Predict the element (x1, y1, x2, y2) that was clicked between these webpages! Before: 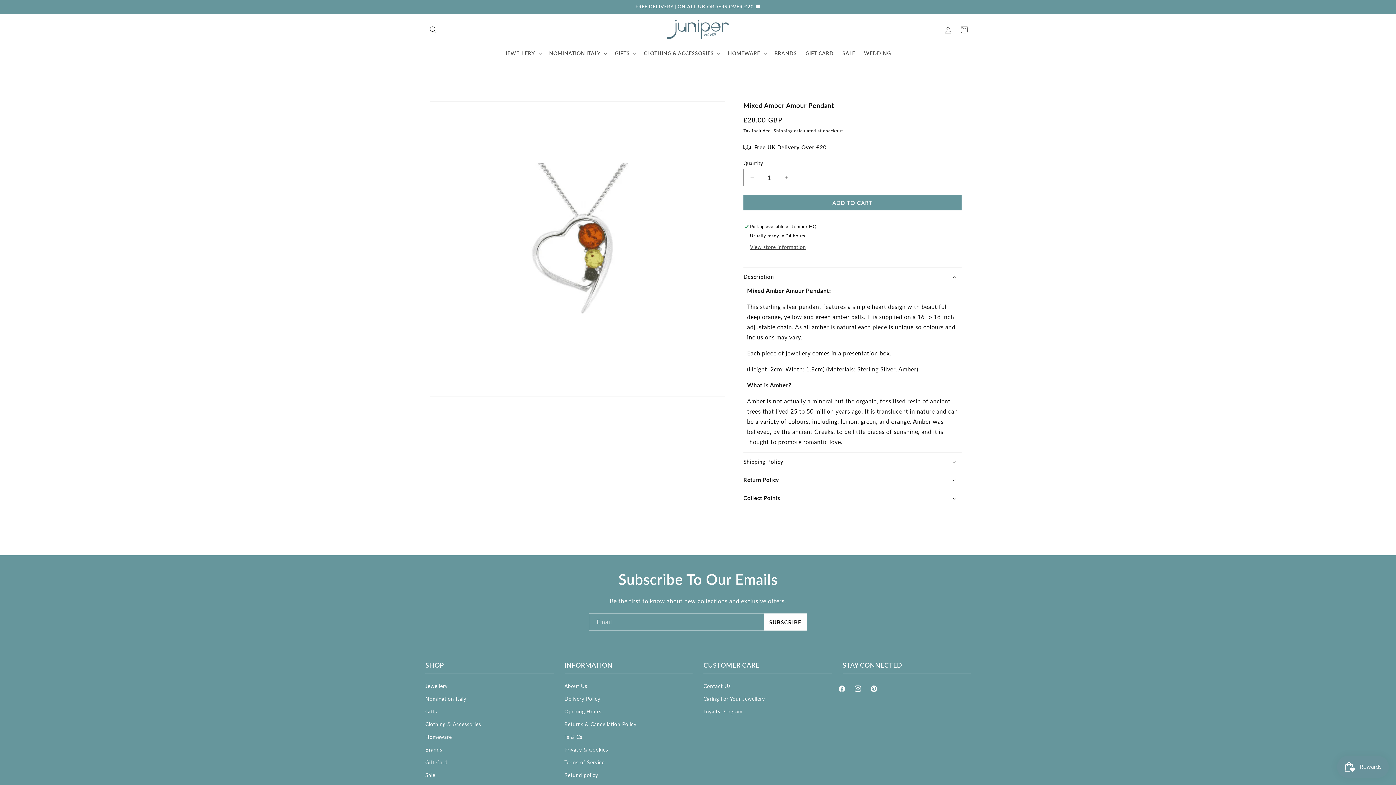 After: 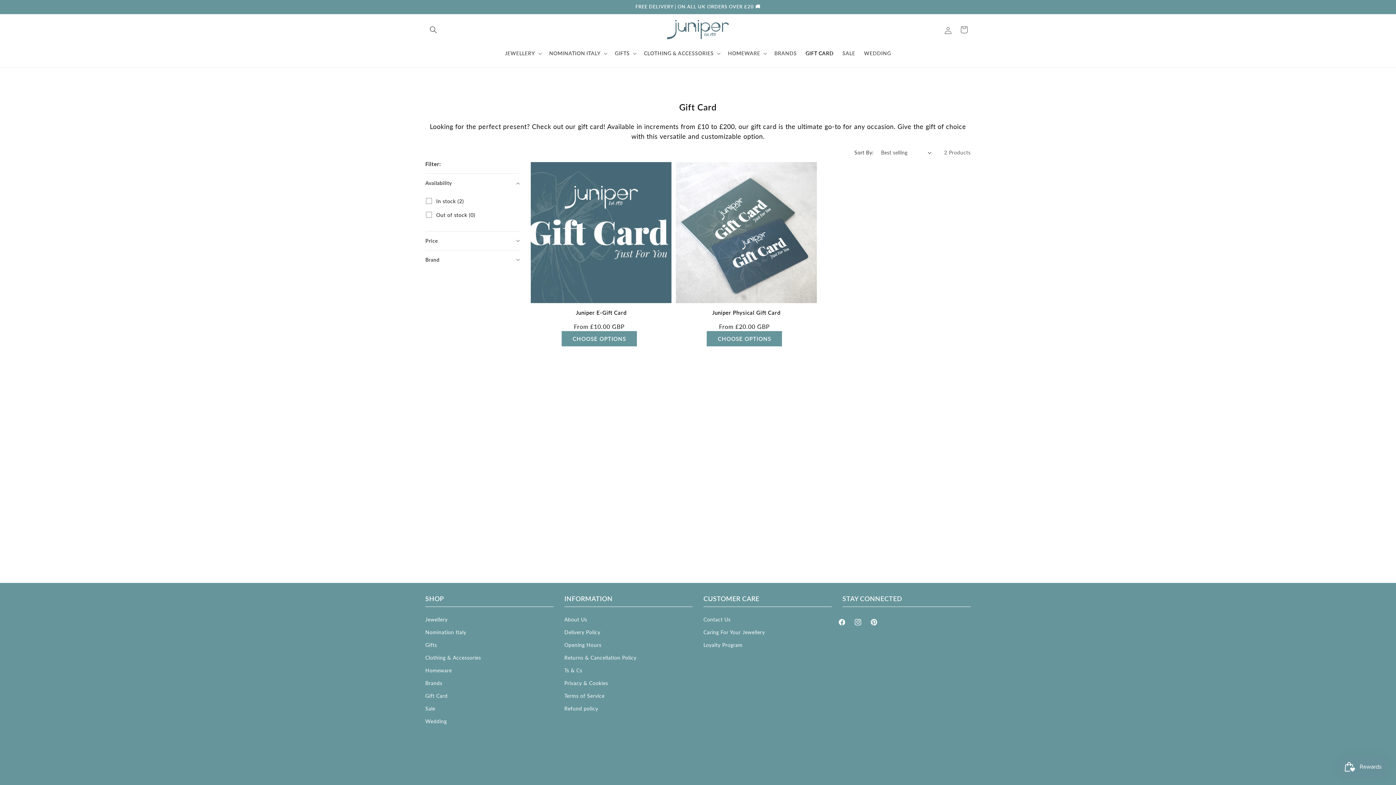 Action: label: Gift Card bbox: (425, 756, 447, 769)